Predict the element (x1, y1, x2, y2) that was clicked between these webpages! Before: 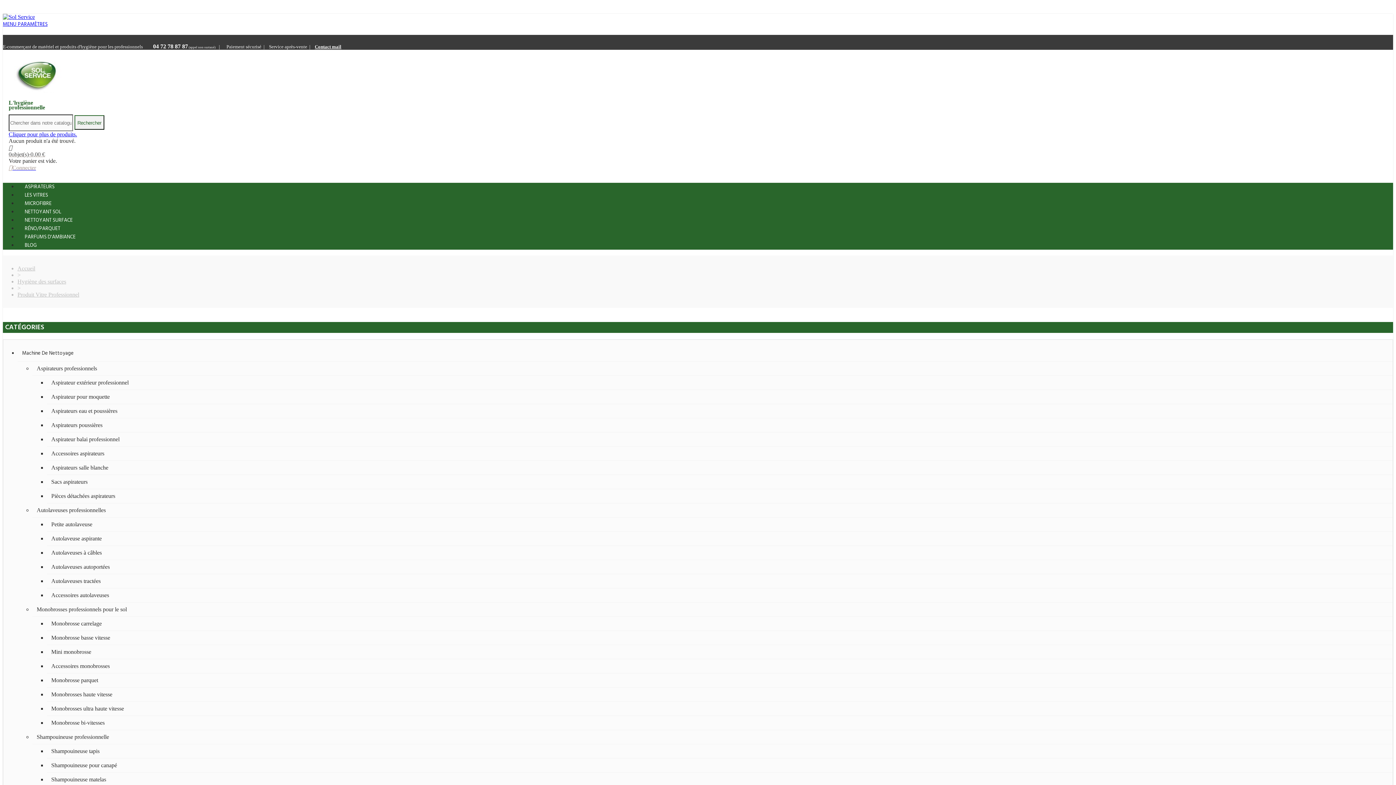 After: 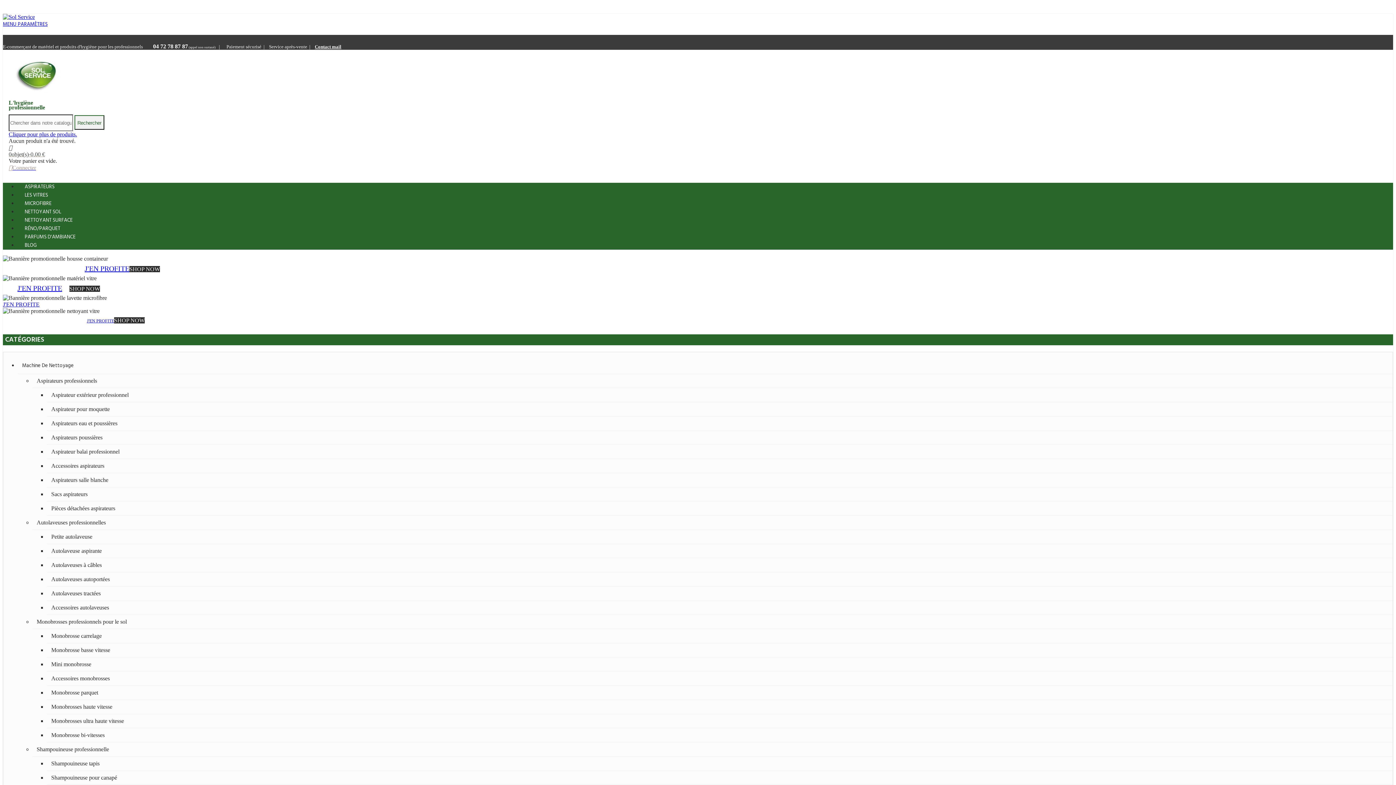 Action: label: Accueil bbox: (17, 265, 35, 271)